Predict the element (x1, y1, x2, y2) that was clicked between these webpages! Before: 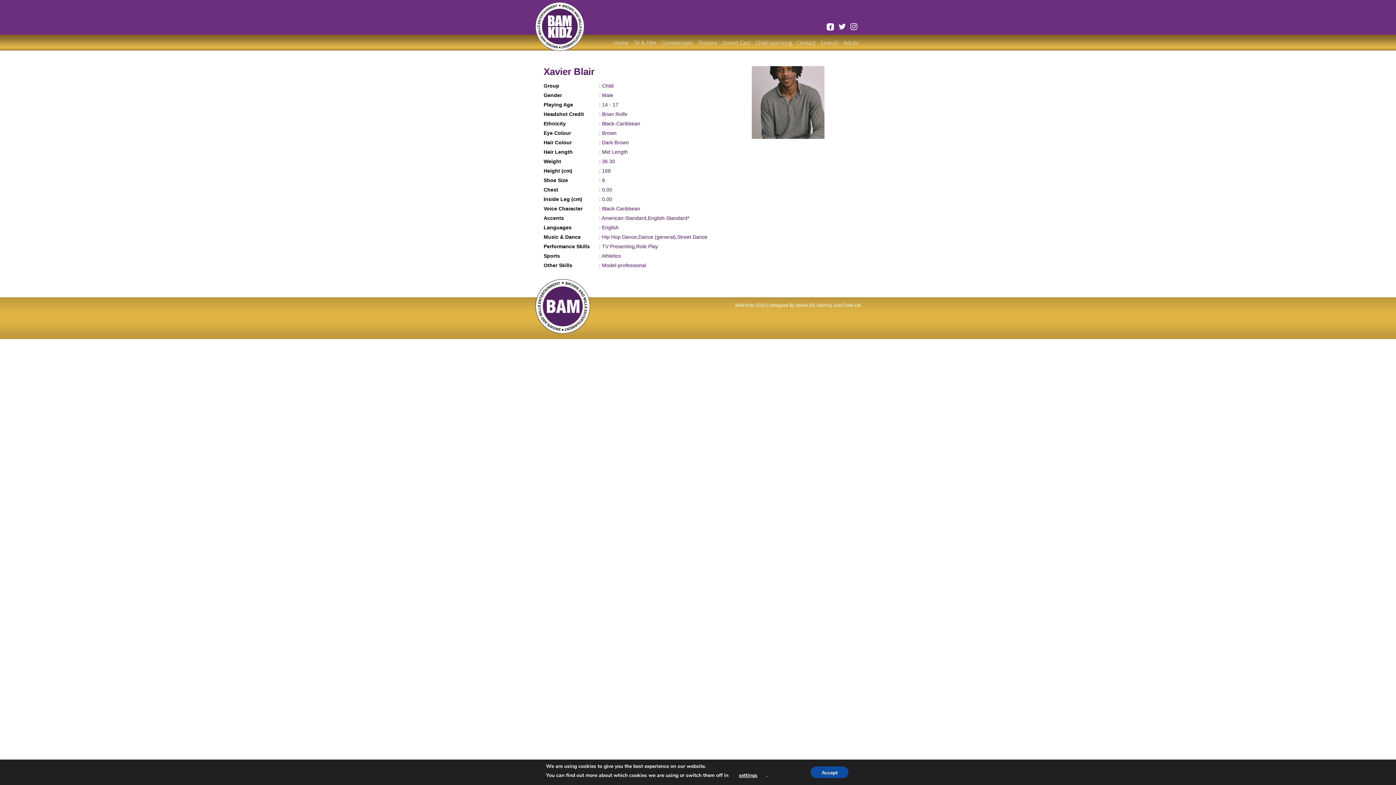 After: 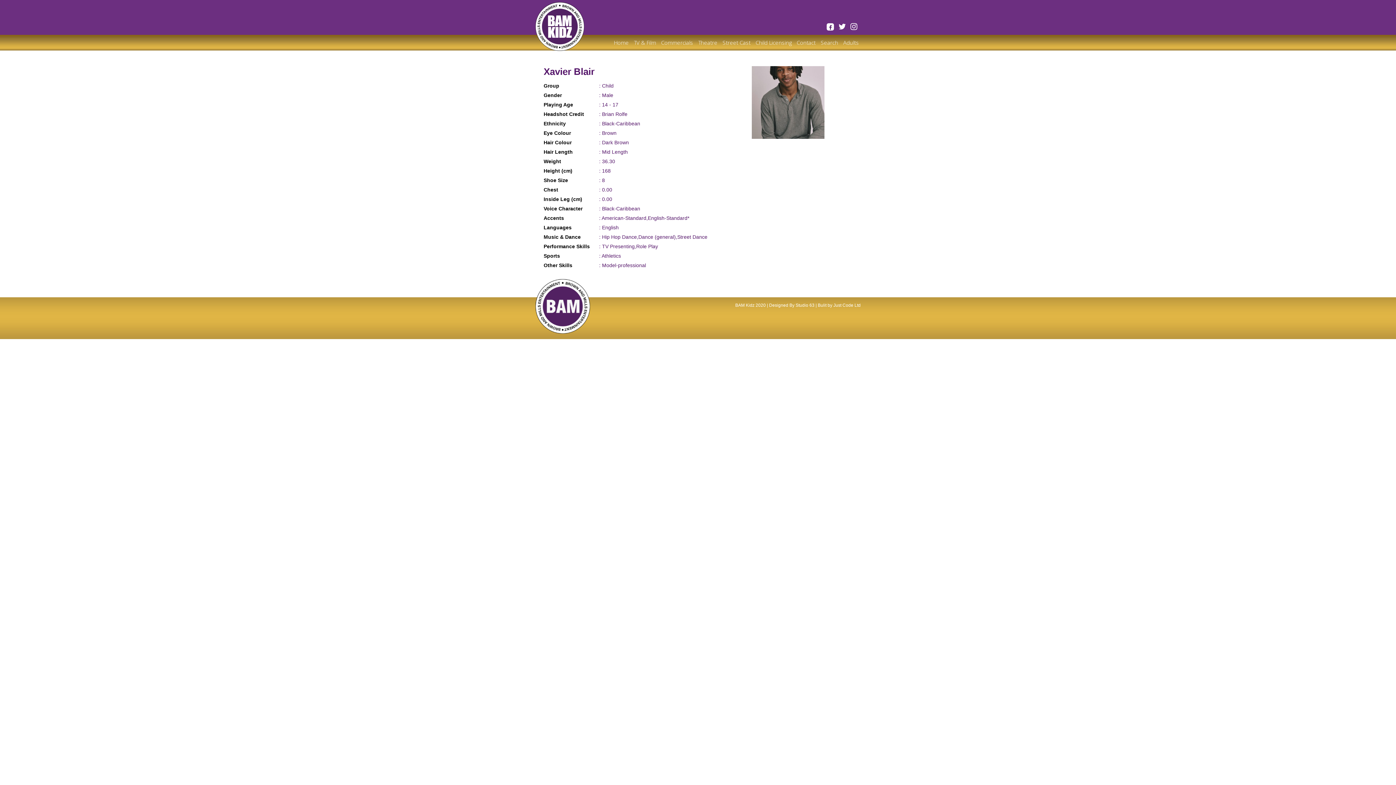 Action: bbox: (816, 766, 855, 778) label: Accept